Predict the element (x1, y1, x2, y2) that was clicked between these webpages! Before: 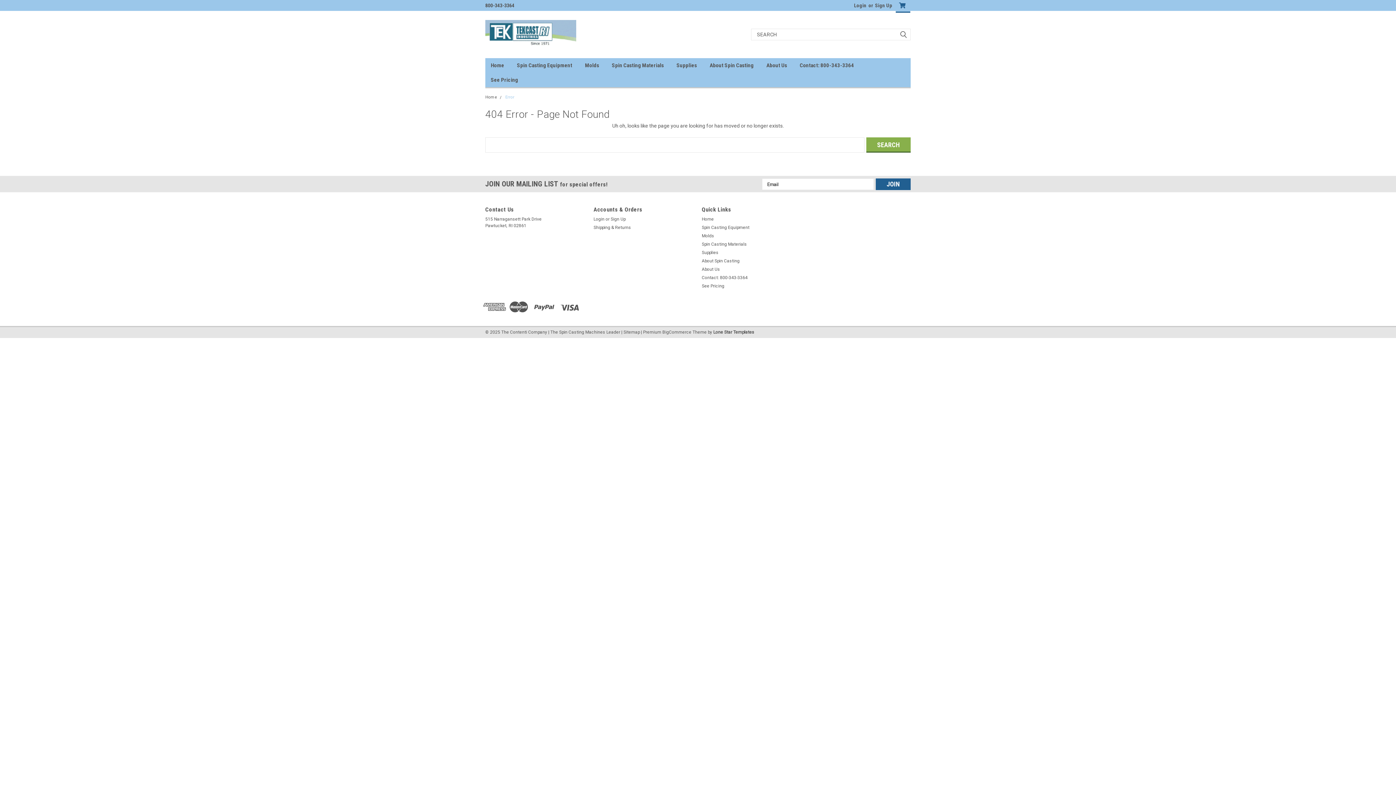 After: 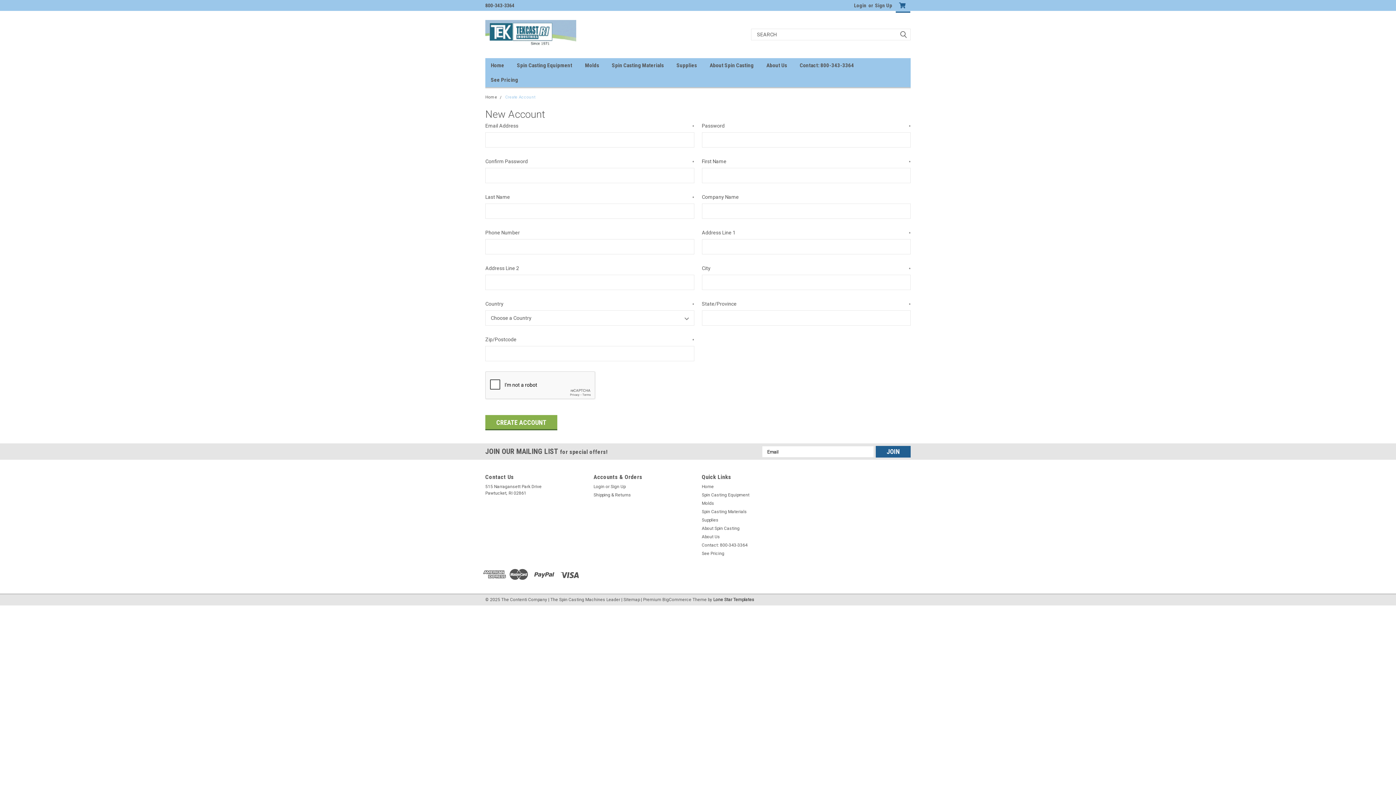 Action: bbox: (873, 0, 892, 10) label: Sign Up